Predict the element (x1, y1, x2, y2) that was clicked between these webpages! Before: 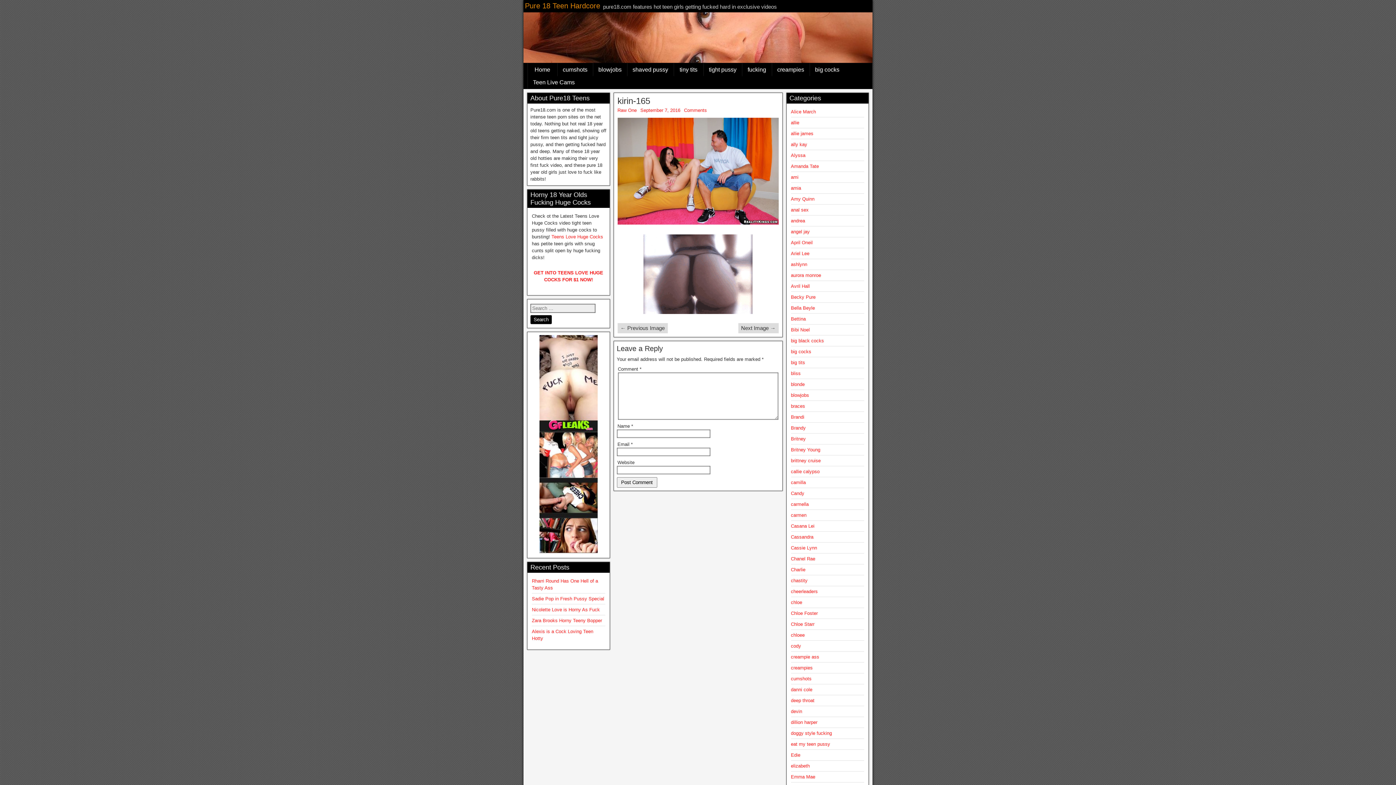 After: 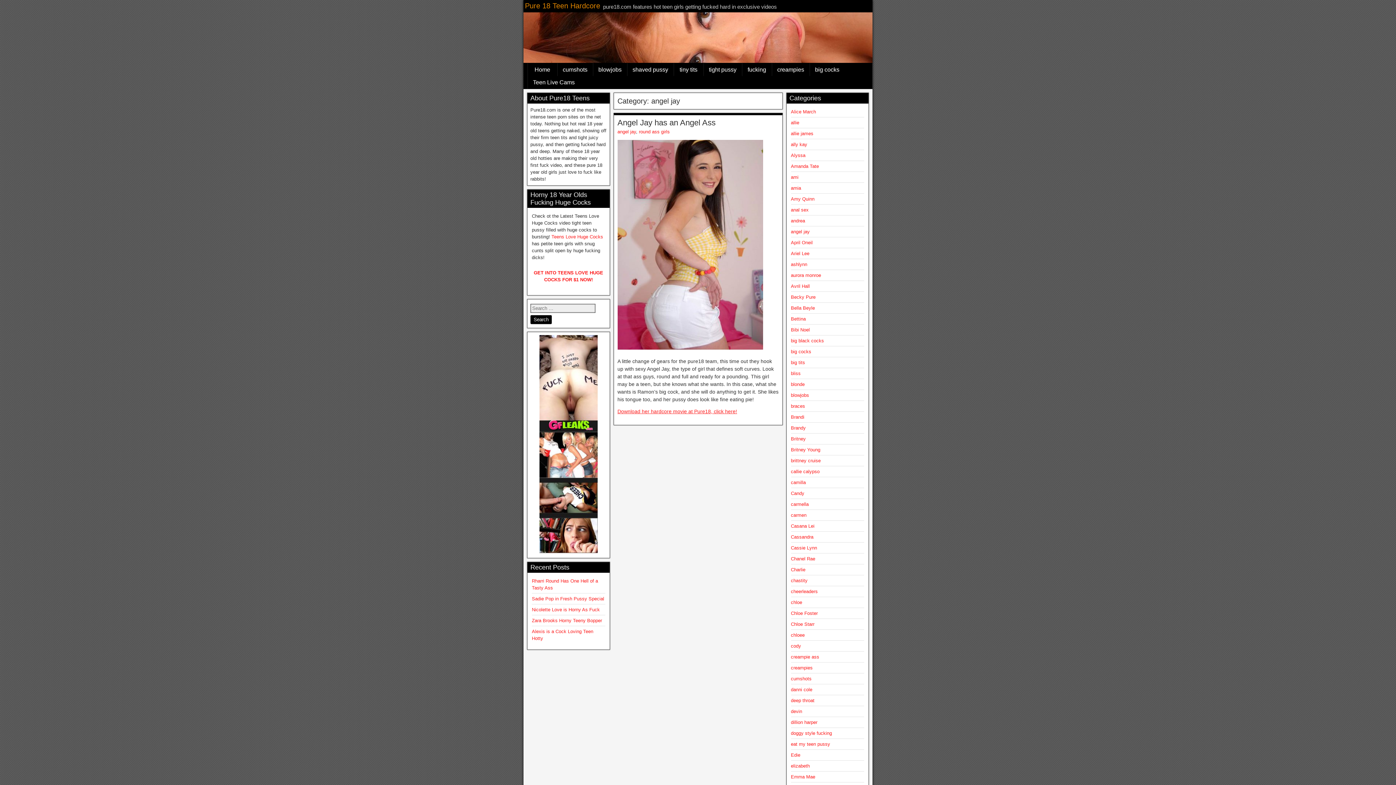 Action: bbox: (791, 229, 810, 234) label: angel jay